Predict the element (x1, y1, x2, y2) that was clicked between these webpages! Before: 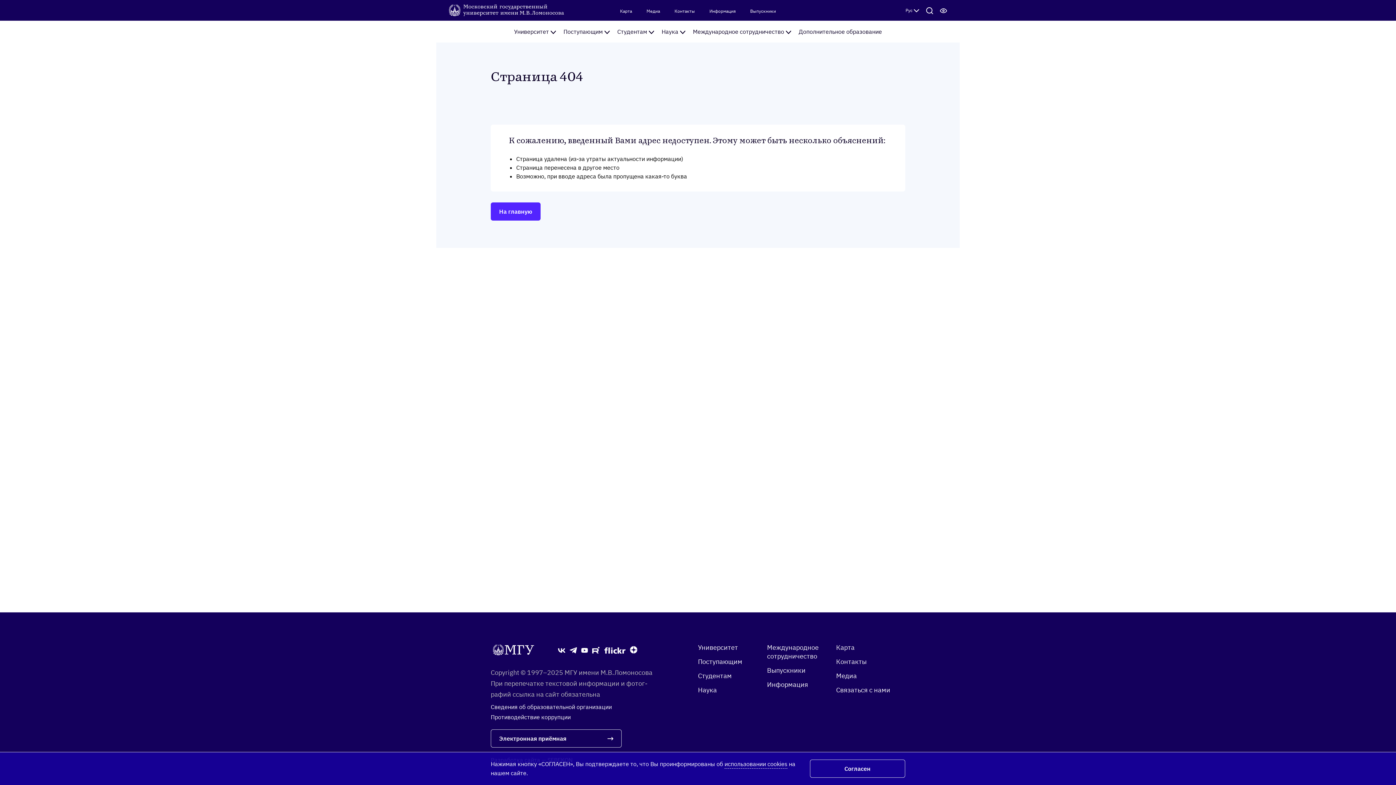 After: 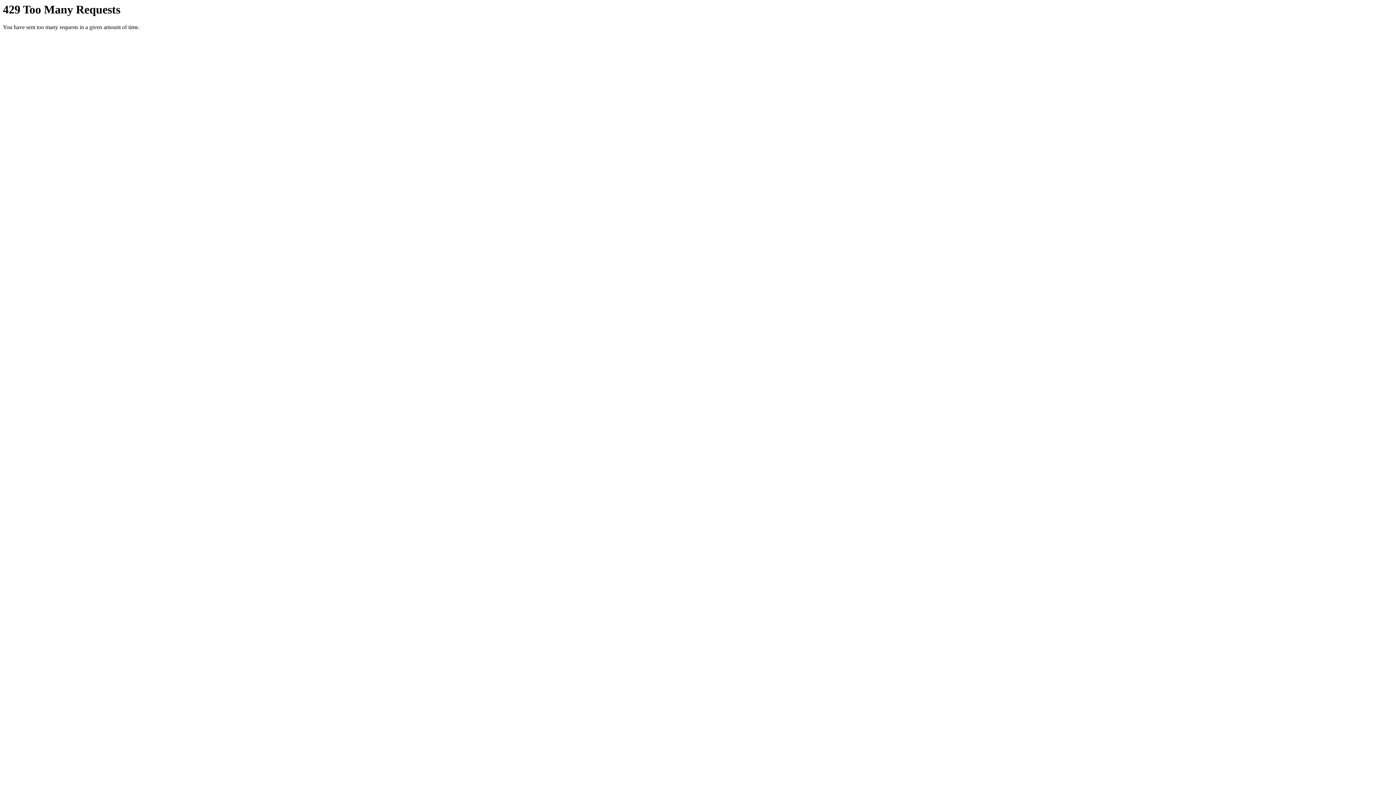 Action: bbox: (604, 645, 625, 654)